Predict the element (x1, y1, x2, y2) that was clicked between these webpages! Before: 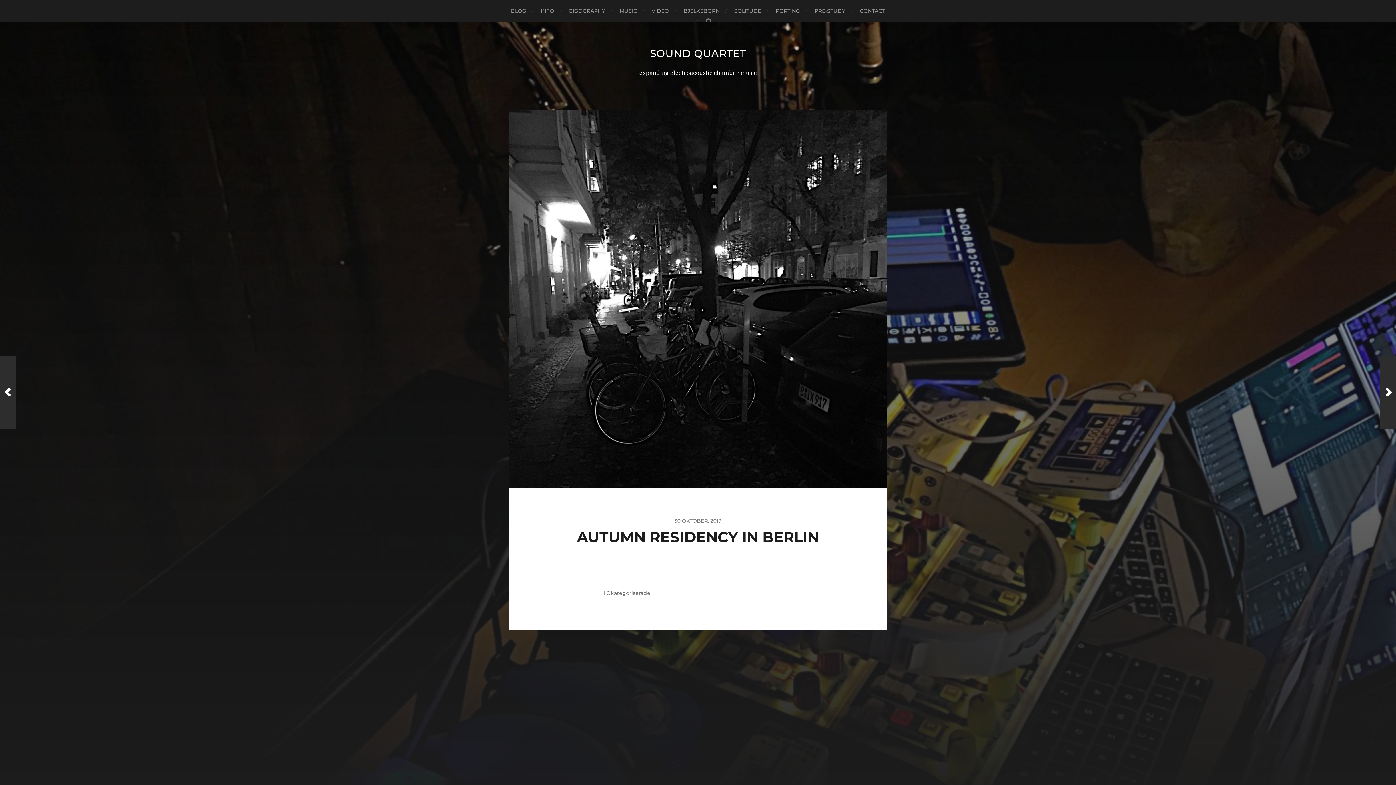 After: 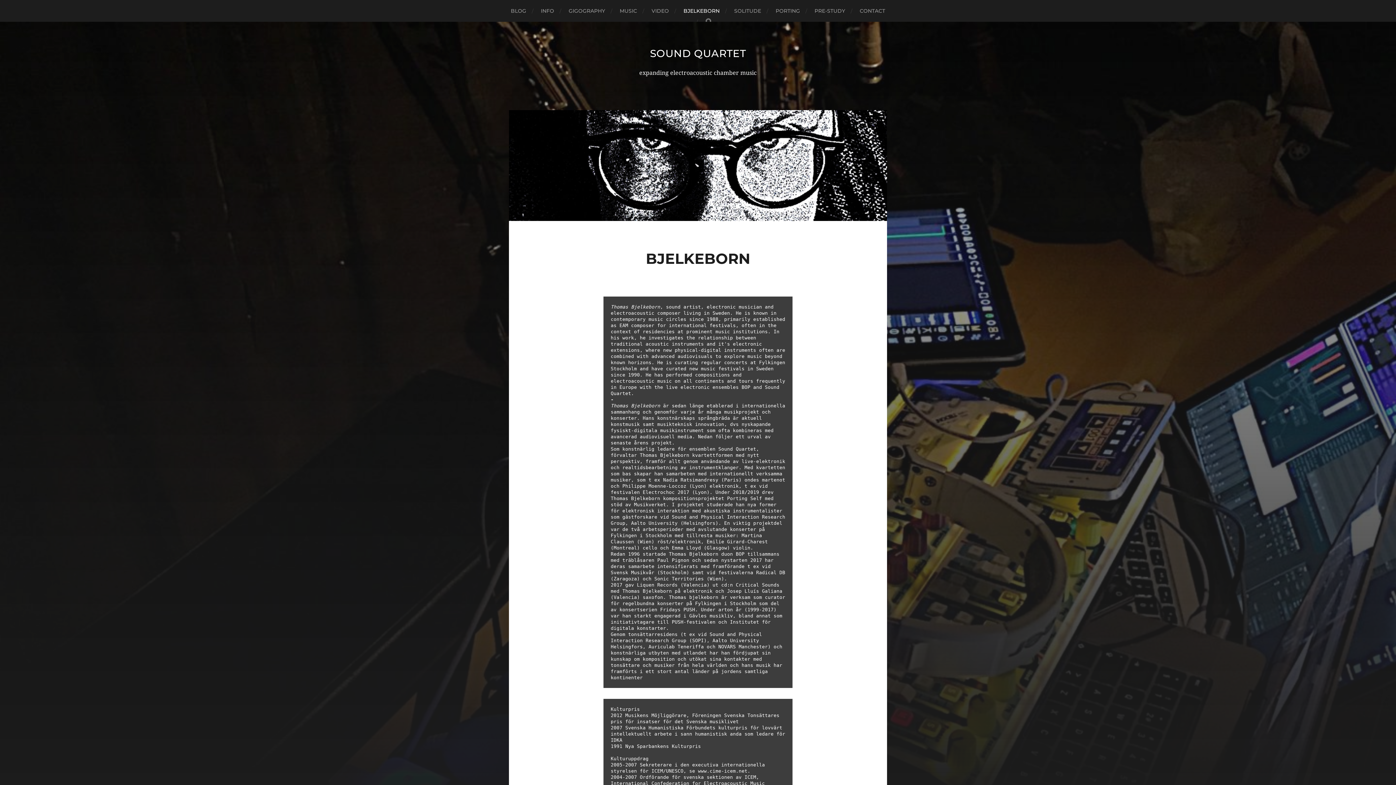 Action: bbox: (683, 0, 719, 21) label: BJELKEBORN